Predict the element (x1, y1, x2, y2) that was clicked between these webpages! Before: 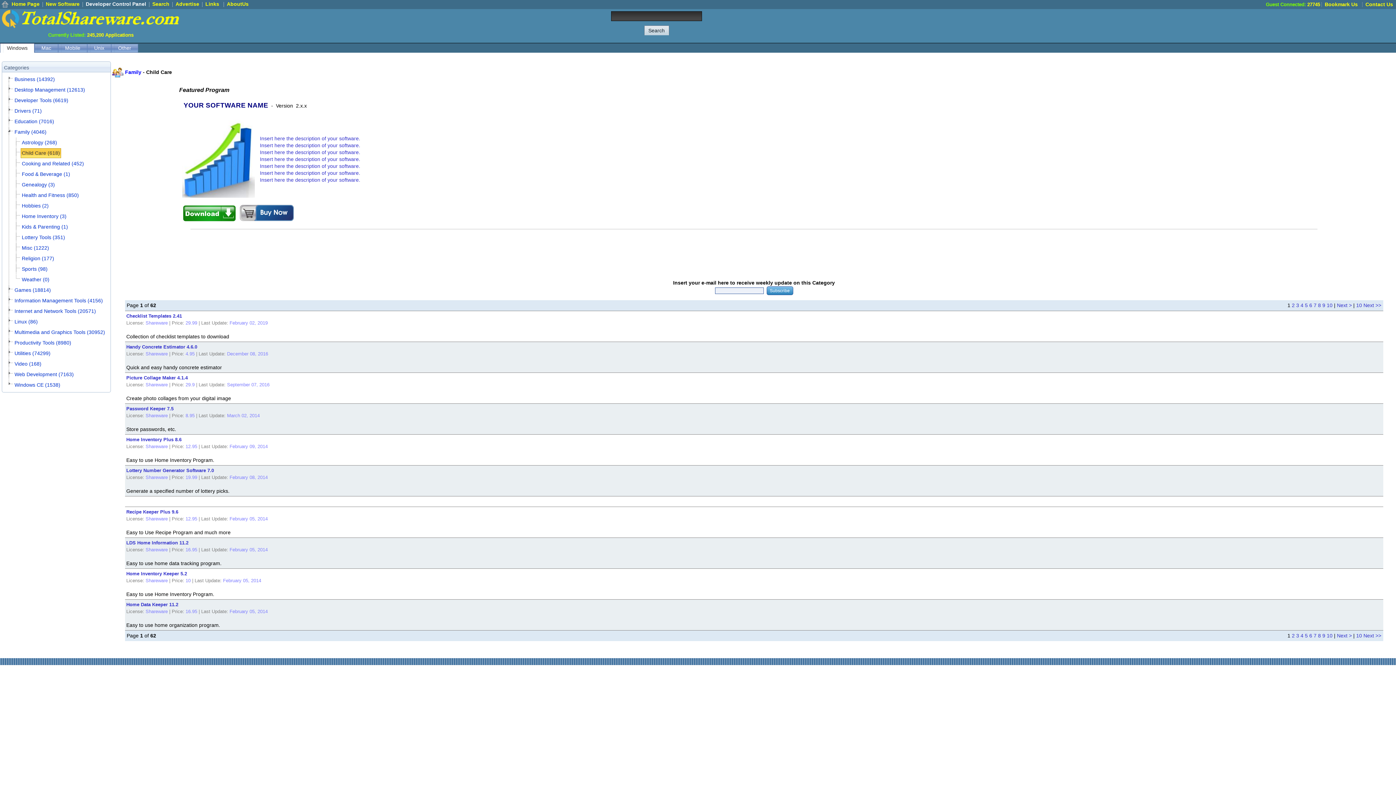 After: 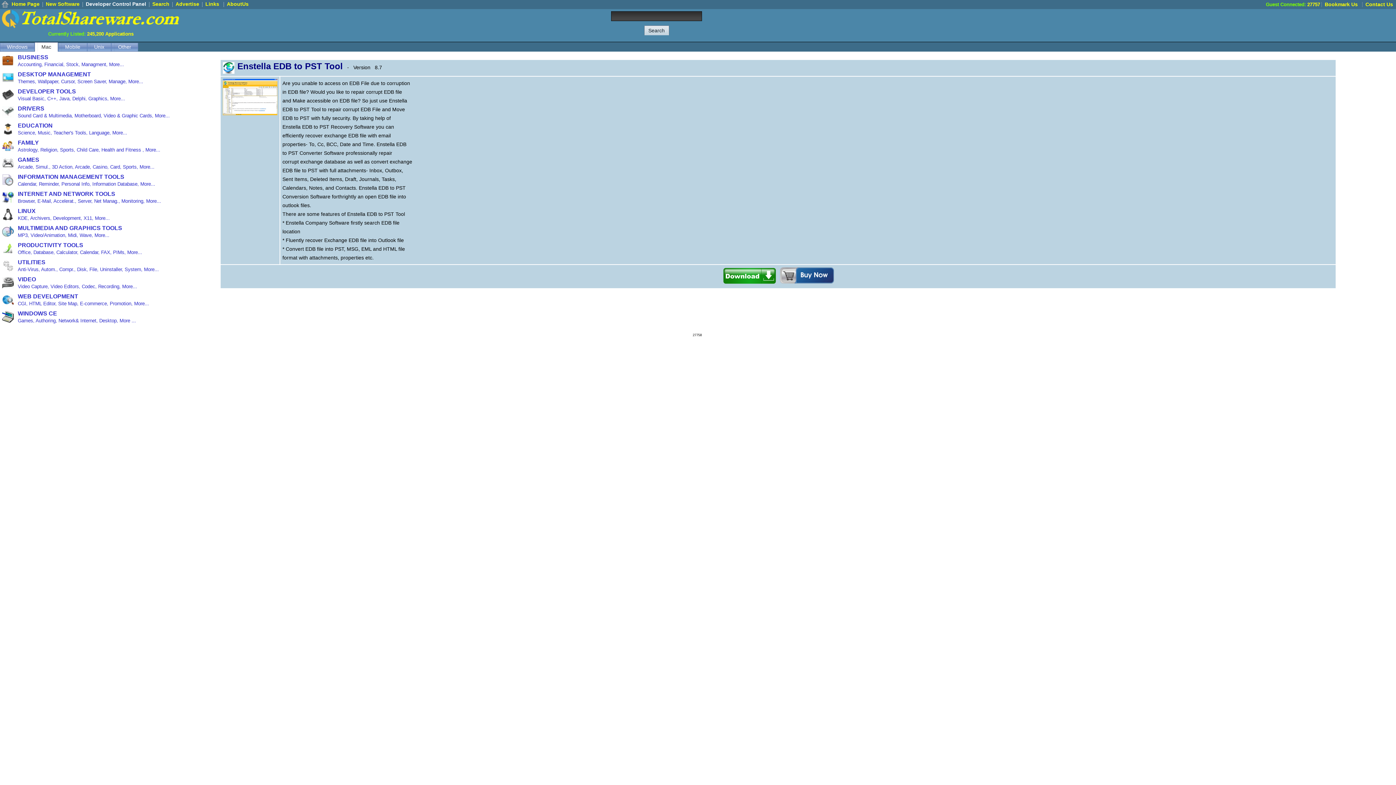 Action: label: Mac bbox: (34, 43, 58, 52)